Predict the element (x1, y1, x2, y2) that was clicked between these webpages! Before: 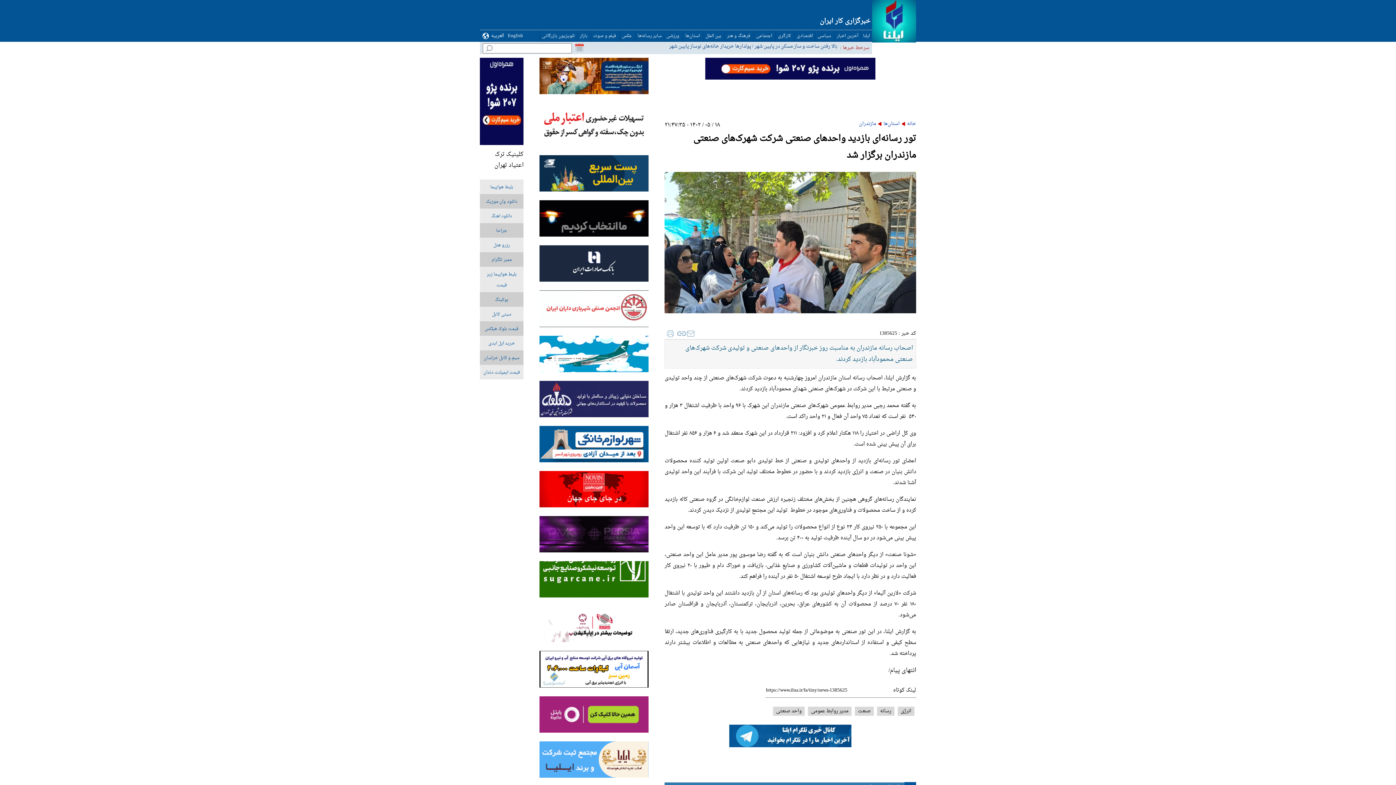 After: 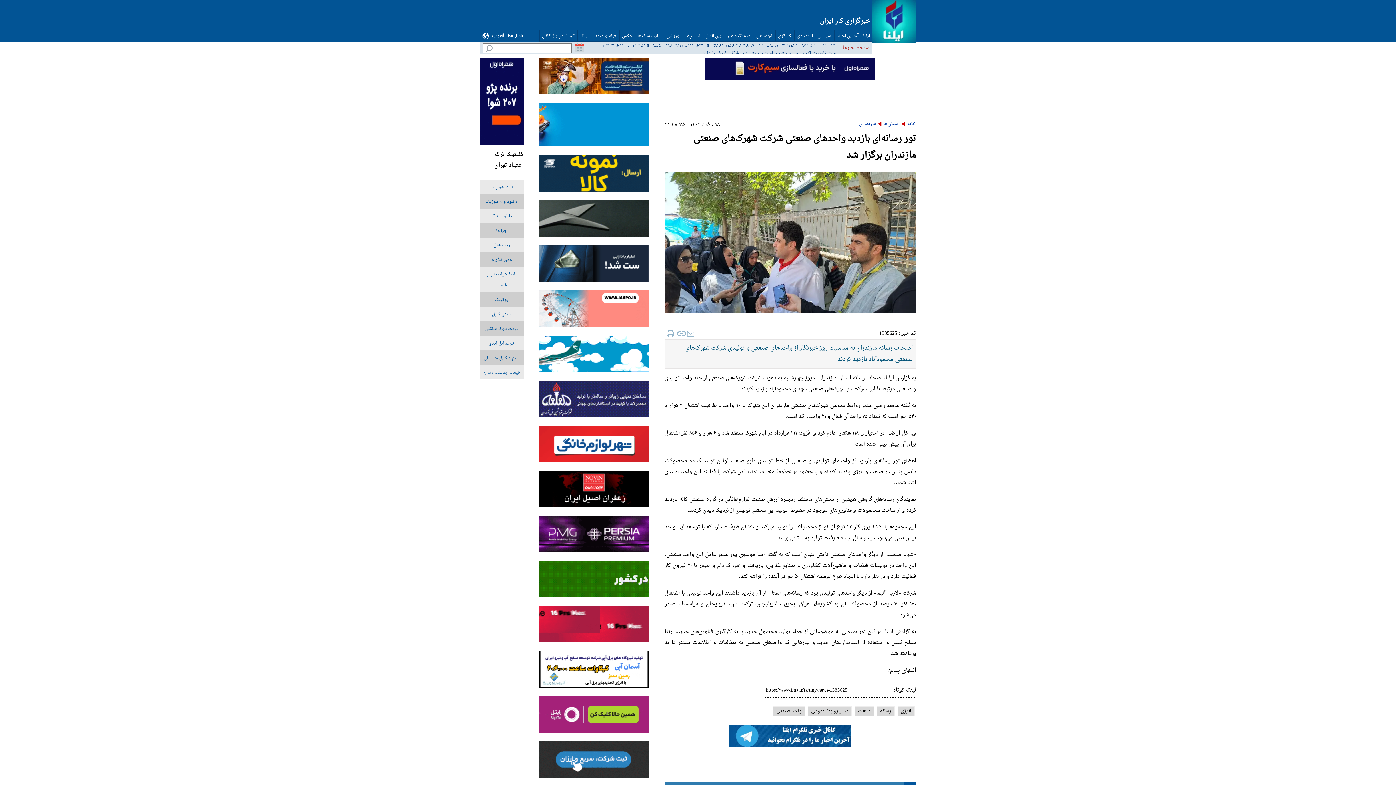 Action: bbox: (529, 606, 659, 642)